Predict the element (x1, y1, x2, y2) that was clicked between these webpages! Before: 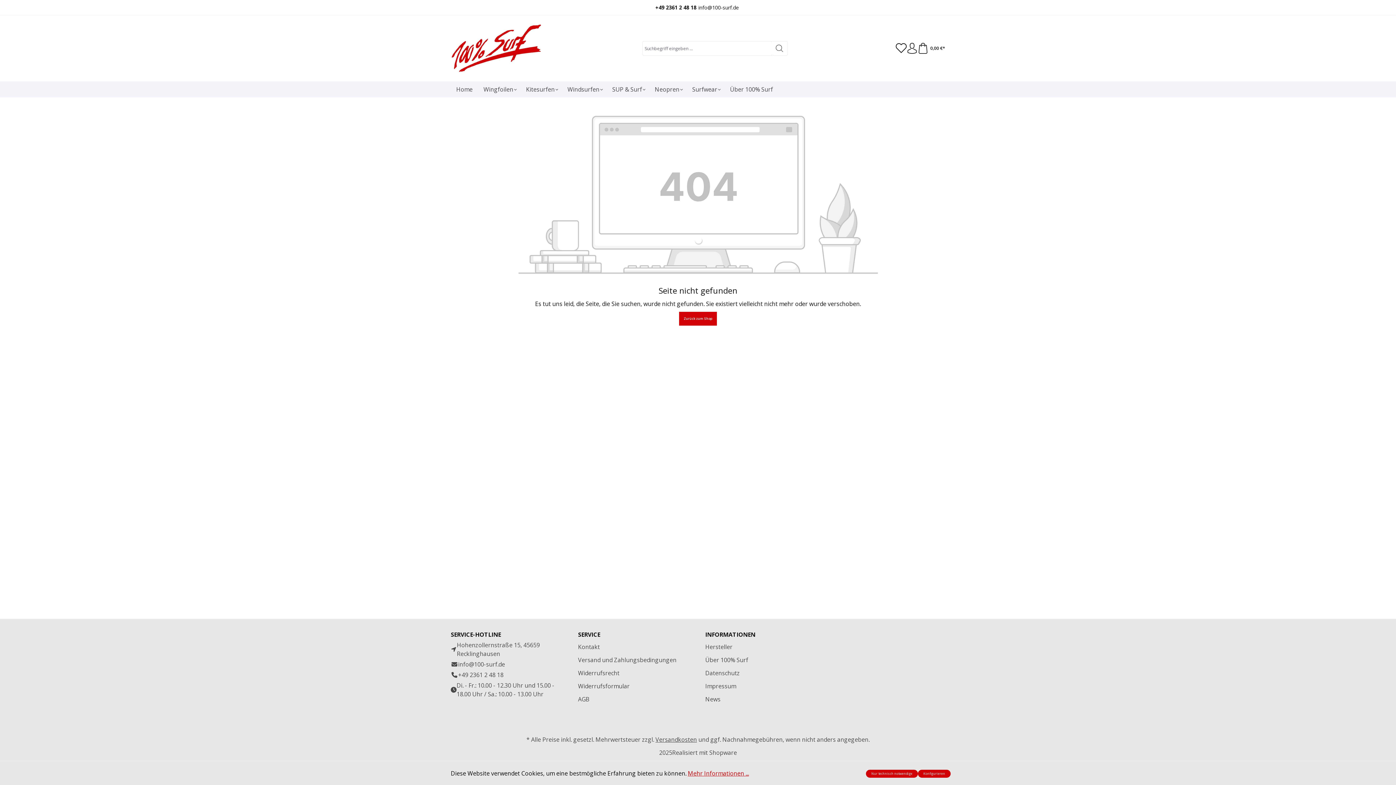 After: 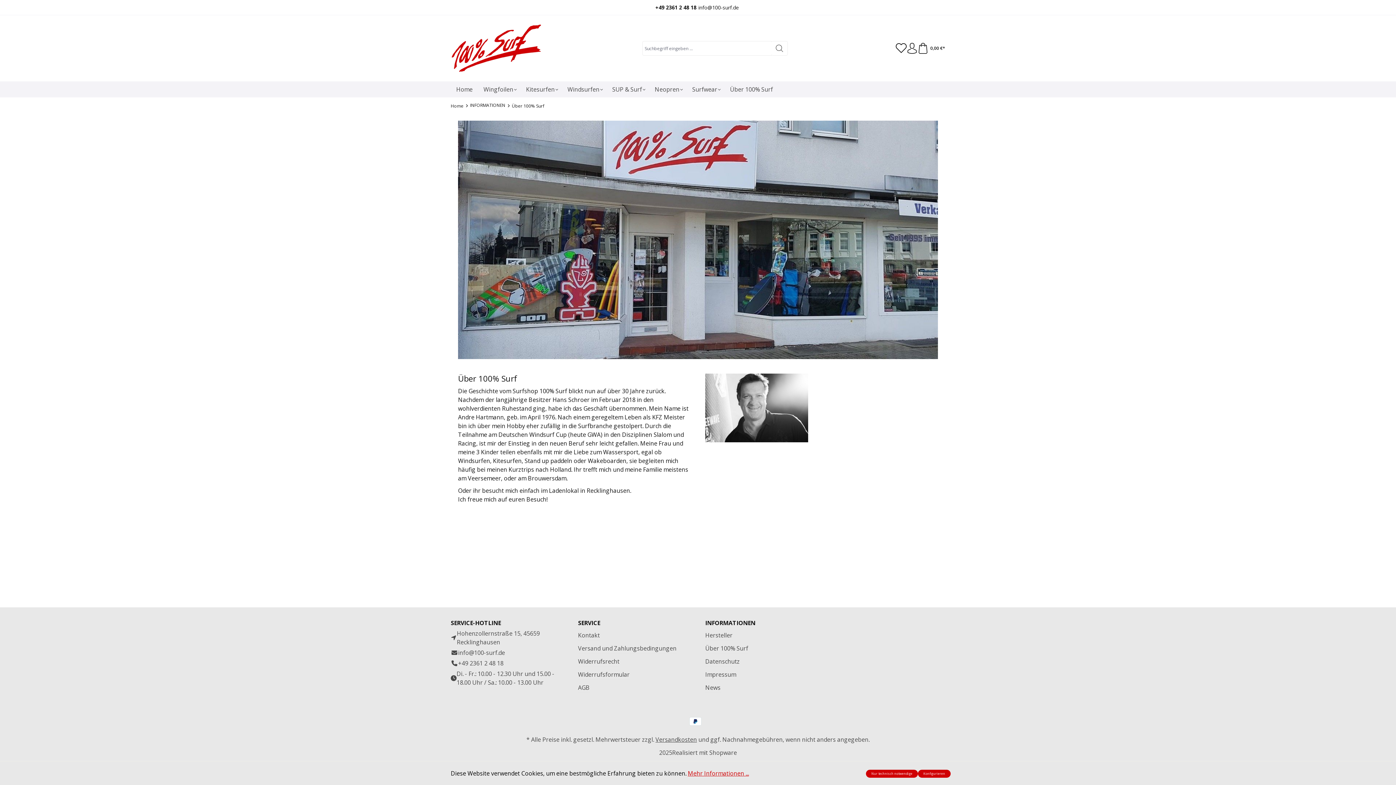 Action: label: Über 100% Surf bbox: (705, 656, 748, 665)